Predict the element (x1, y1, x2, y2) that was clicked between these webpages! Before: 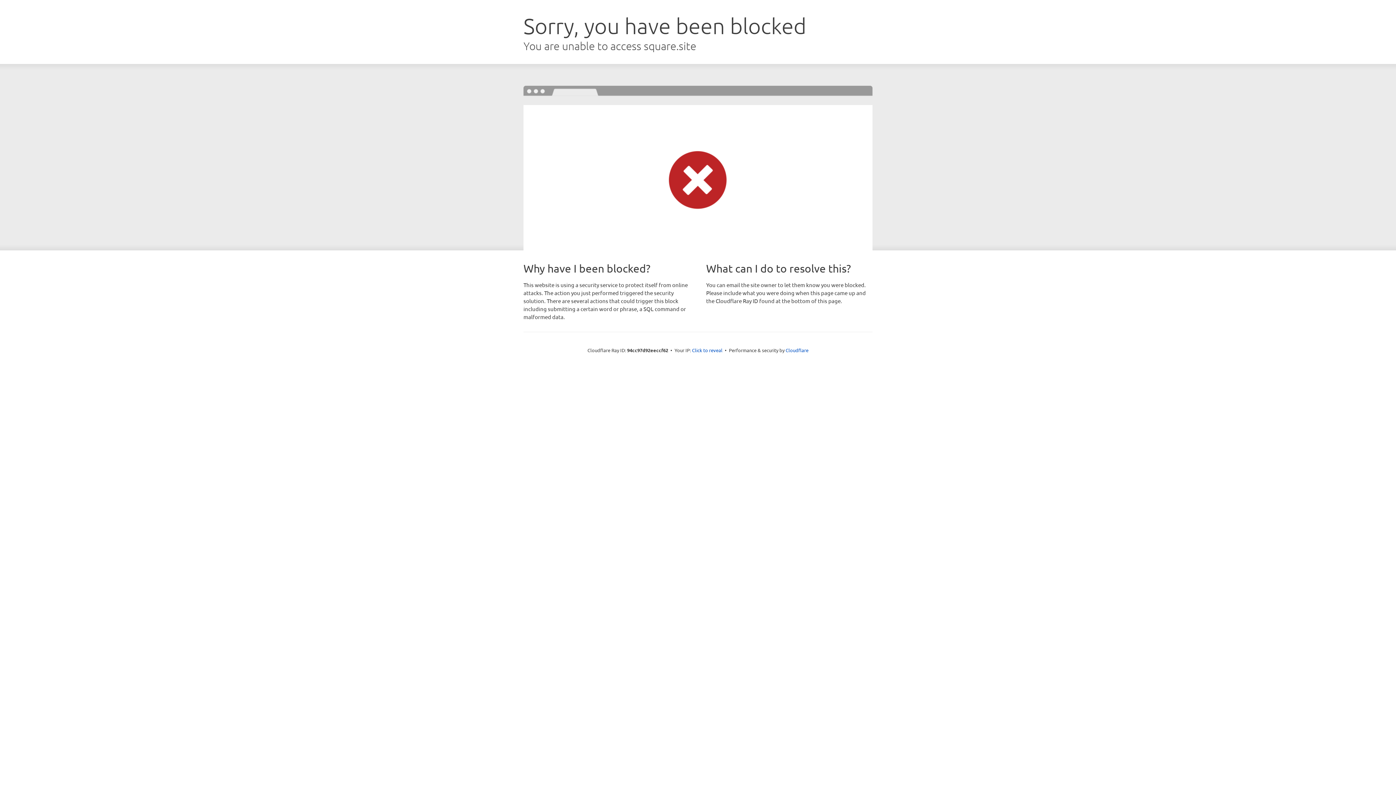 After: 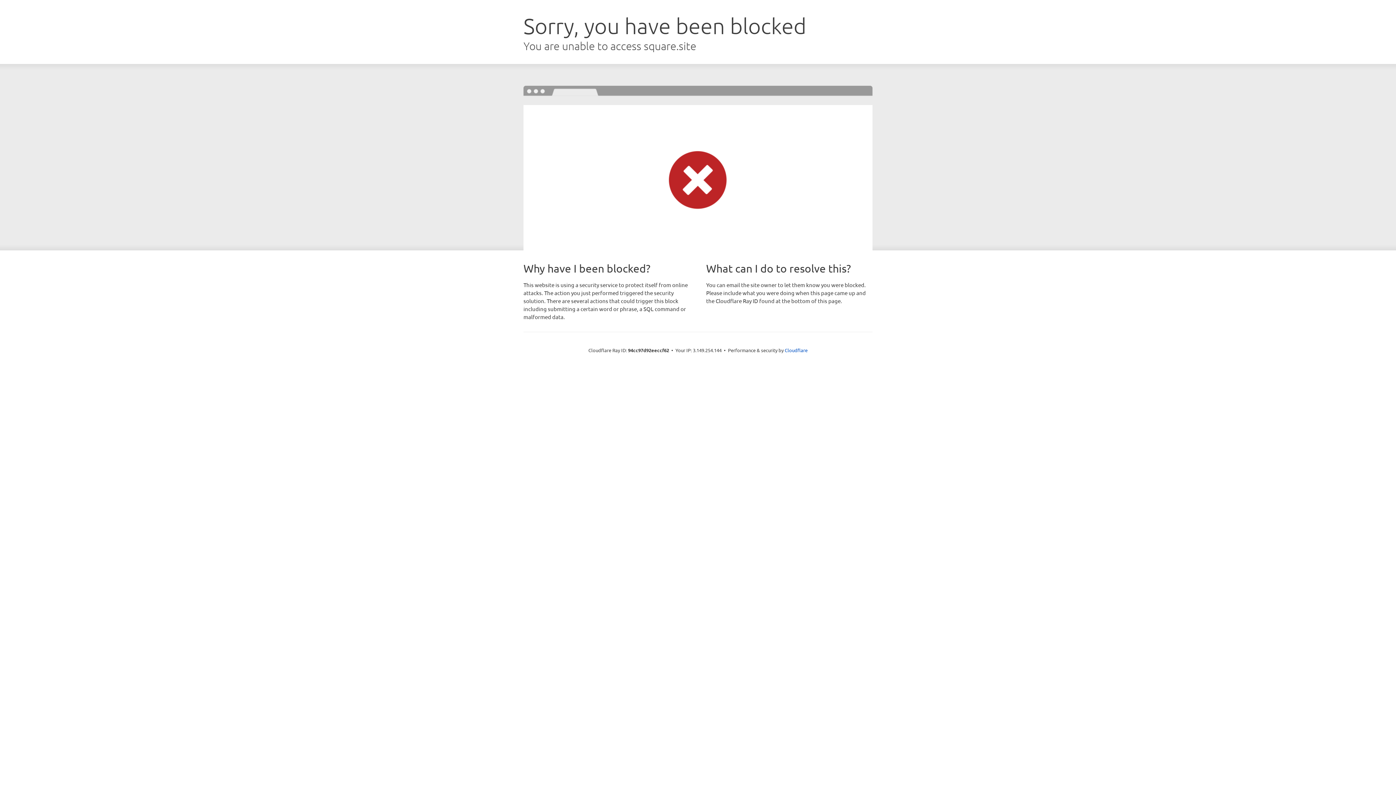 Action: label: Click to reveal bbox: (692, 346, 722, 353)